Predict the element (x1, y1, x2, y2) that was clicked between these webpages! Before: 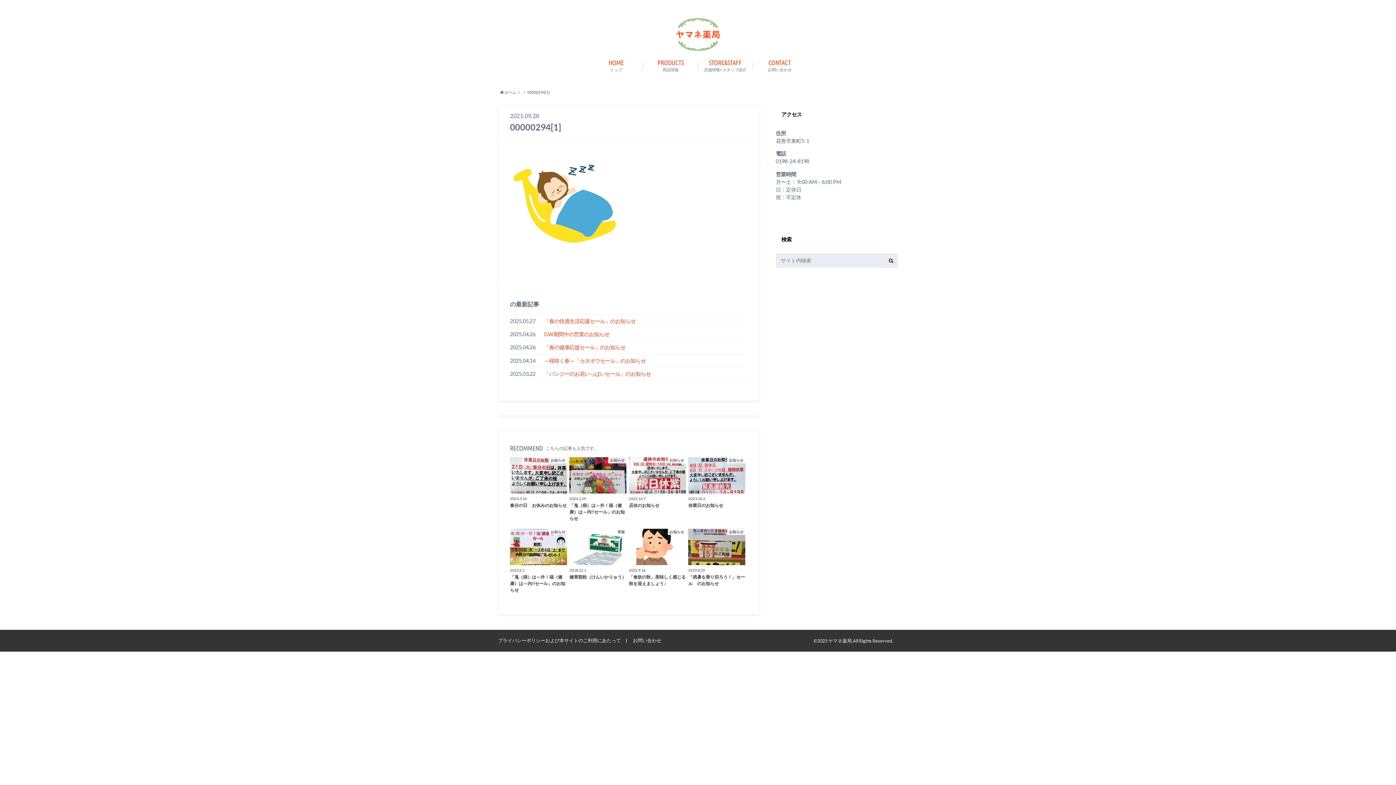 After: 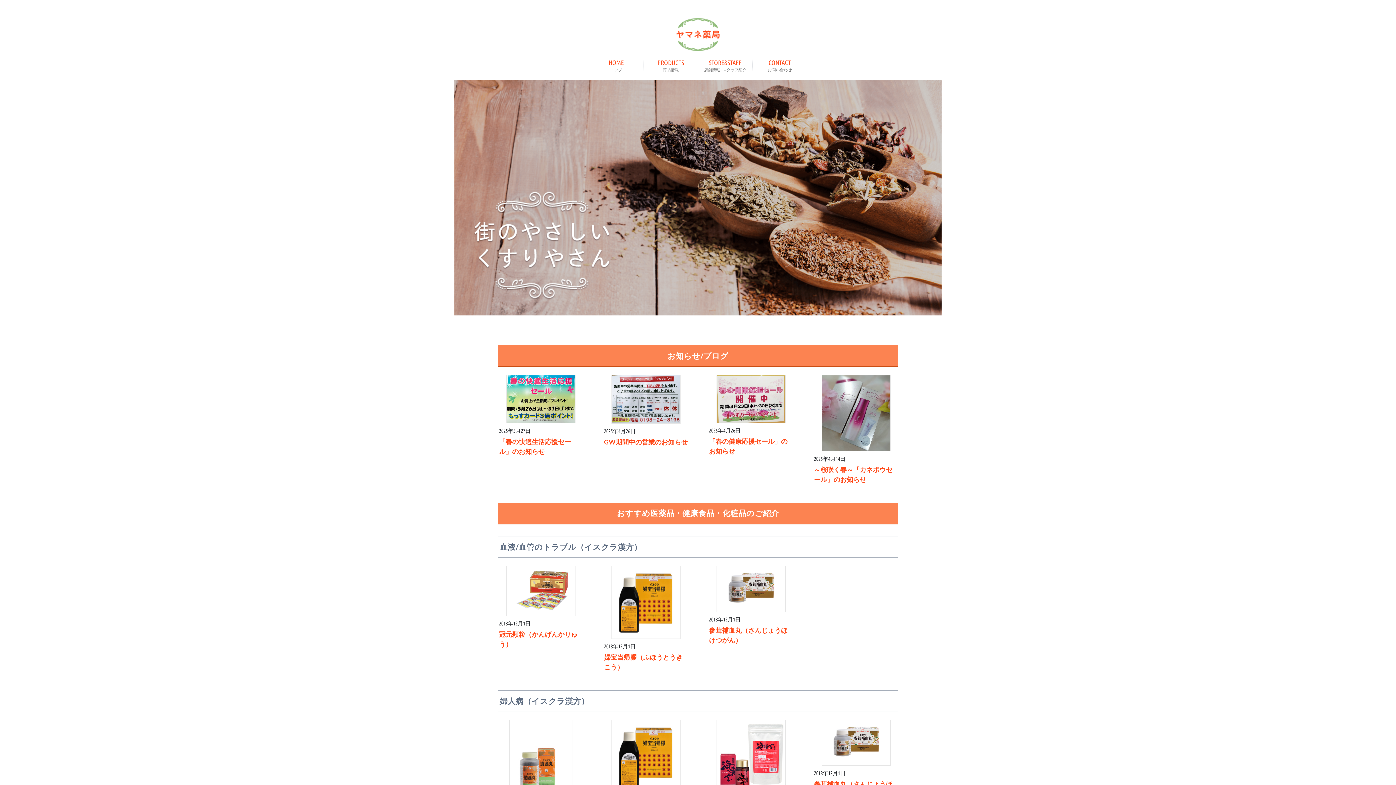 Action: label:  ホーム bbox: (500, 89, 516, 94)